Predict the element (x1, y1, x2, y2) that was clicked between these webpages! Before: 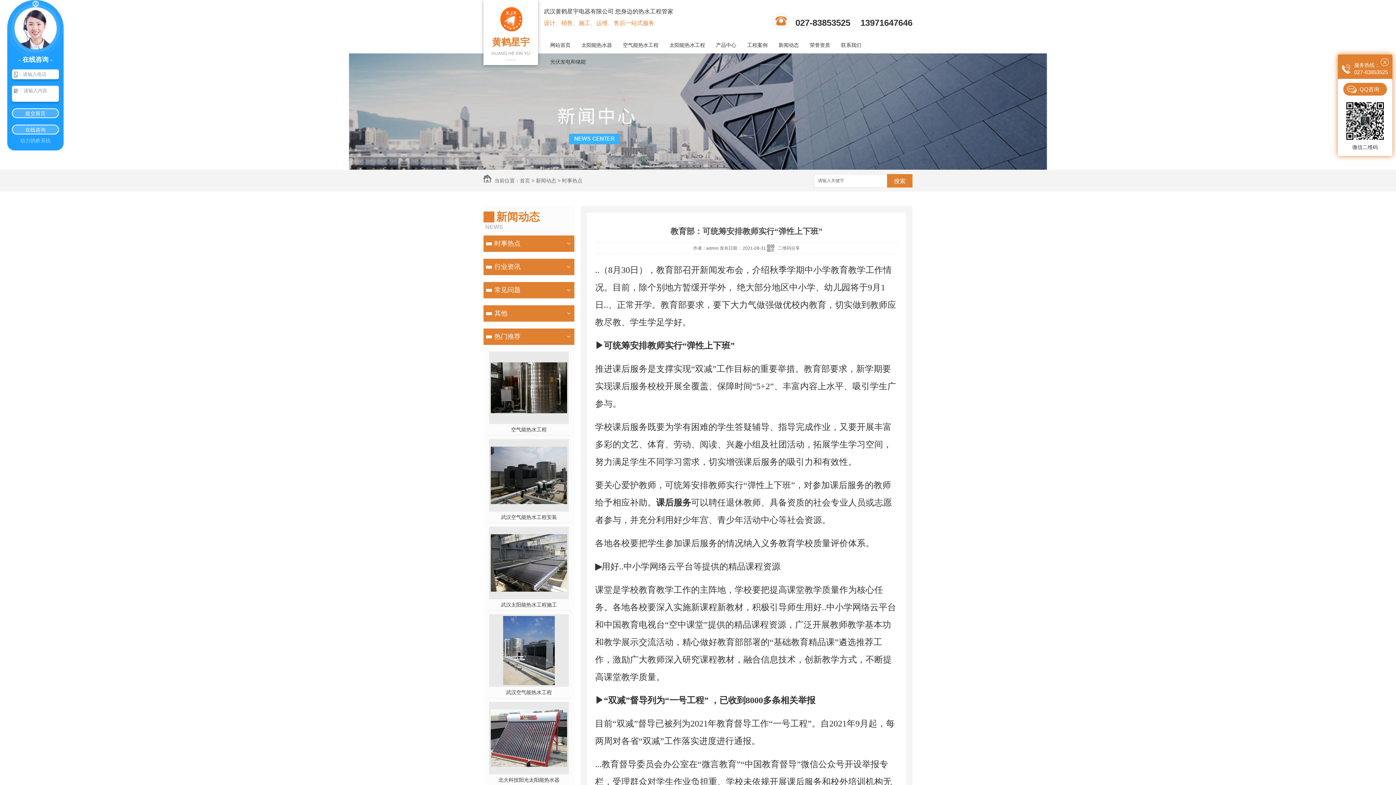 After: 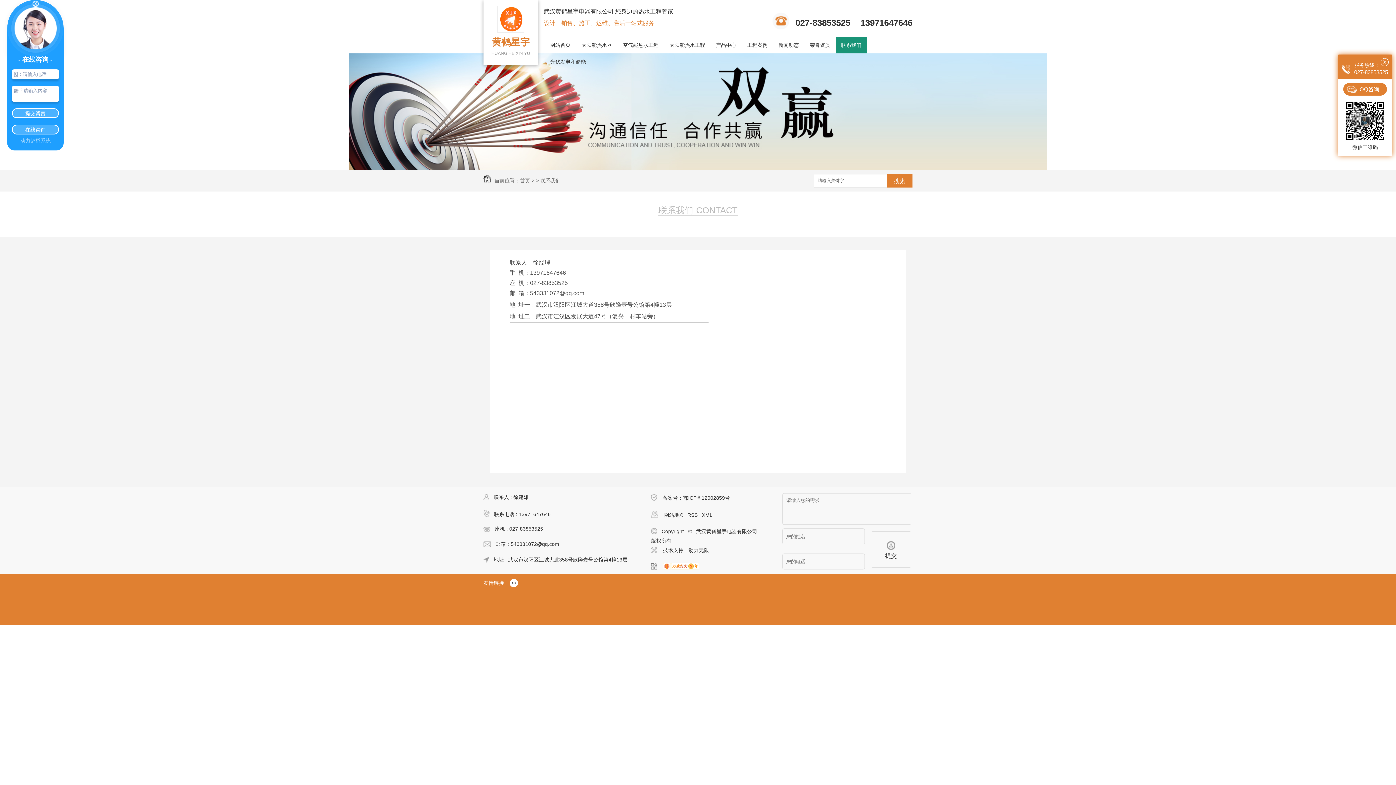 Action: label: 联系我们 bbox: (835, 36, 867, 53)